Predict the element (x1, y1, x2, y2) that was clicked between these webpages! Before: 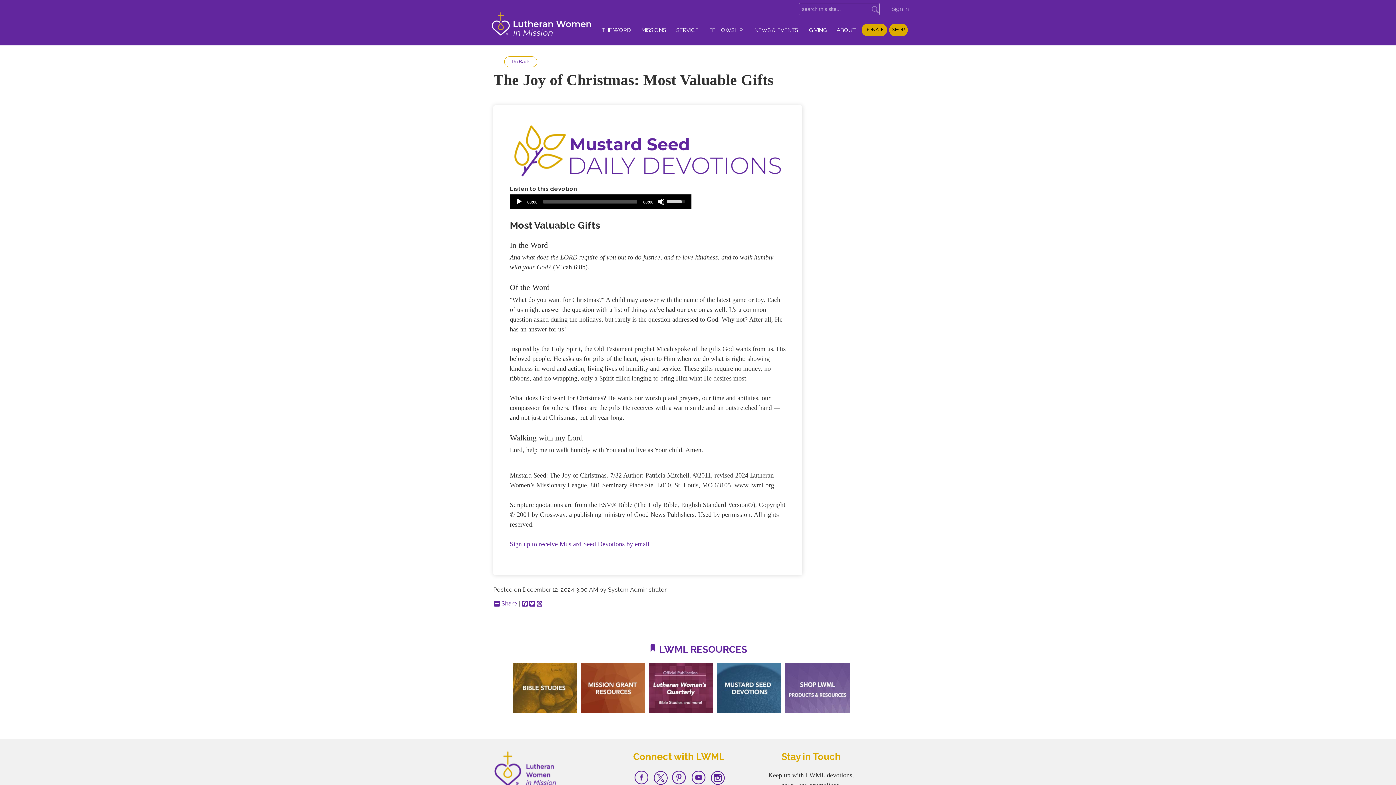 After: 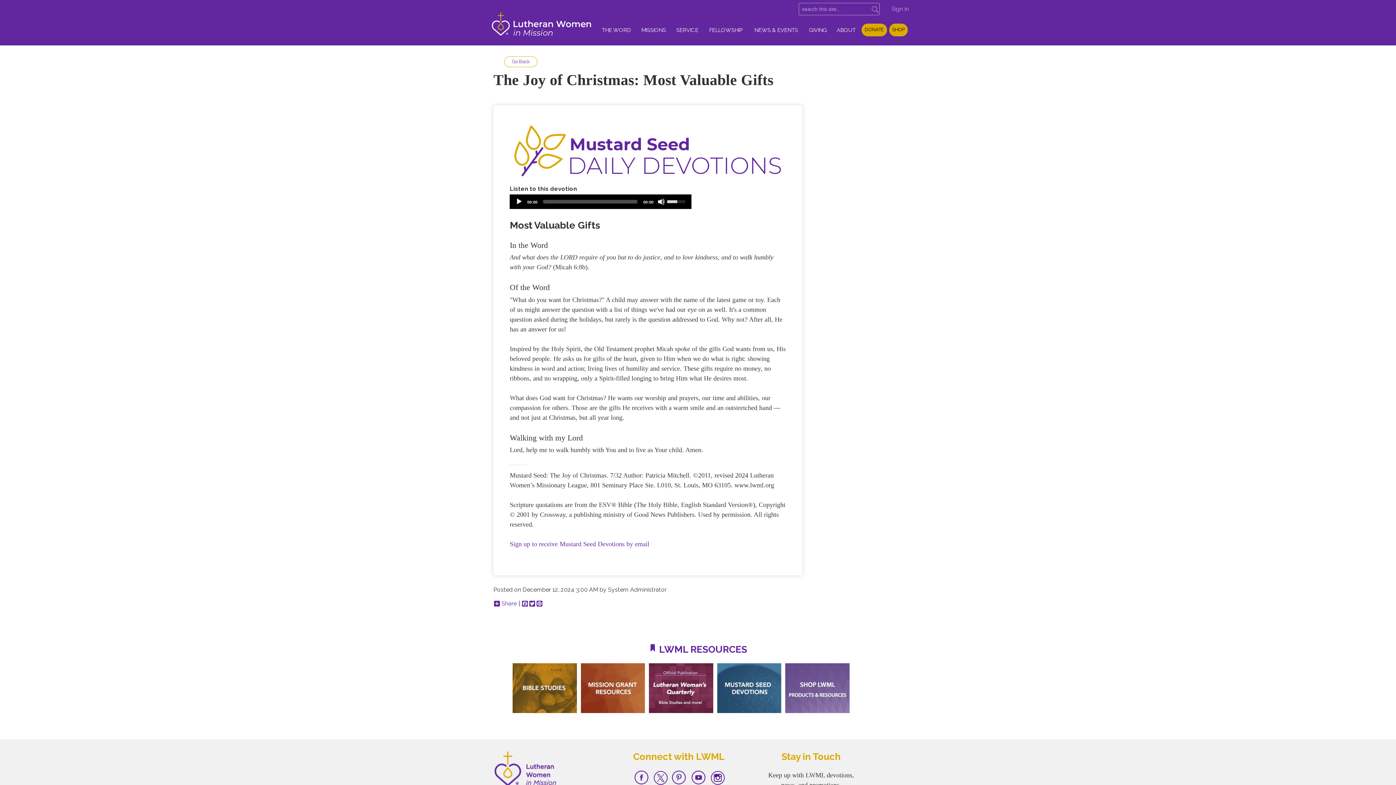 Action: label: Volume Slider bbox: (667, 194, 687, 207)